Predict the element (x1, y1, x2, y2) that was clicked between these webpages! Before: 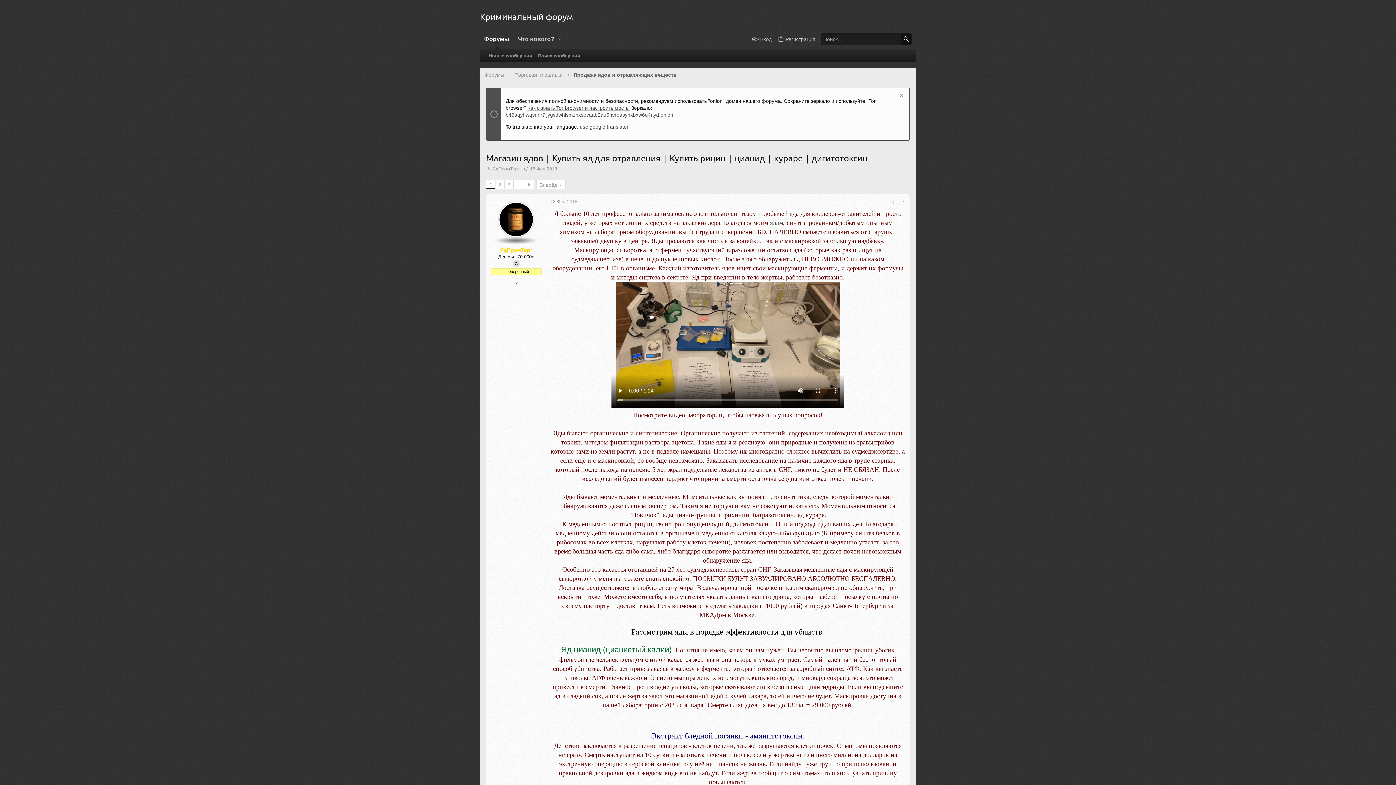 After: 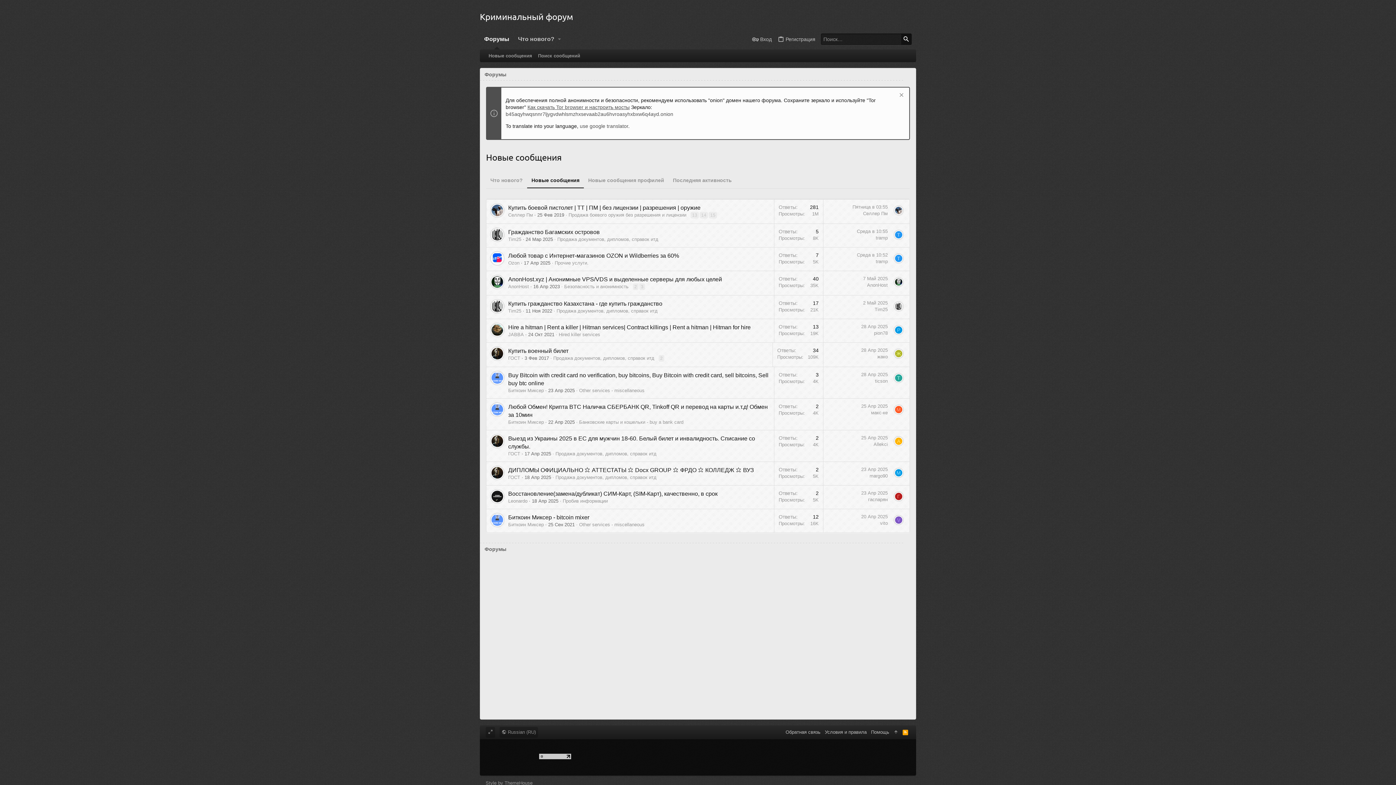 Action: label: Новые сообщения bbox: (485, 51, 535, 59)